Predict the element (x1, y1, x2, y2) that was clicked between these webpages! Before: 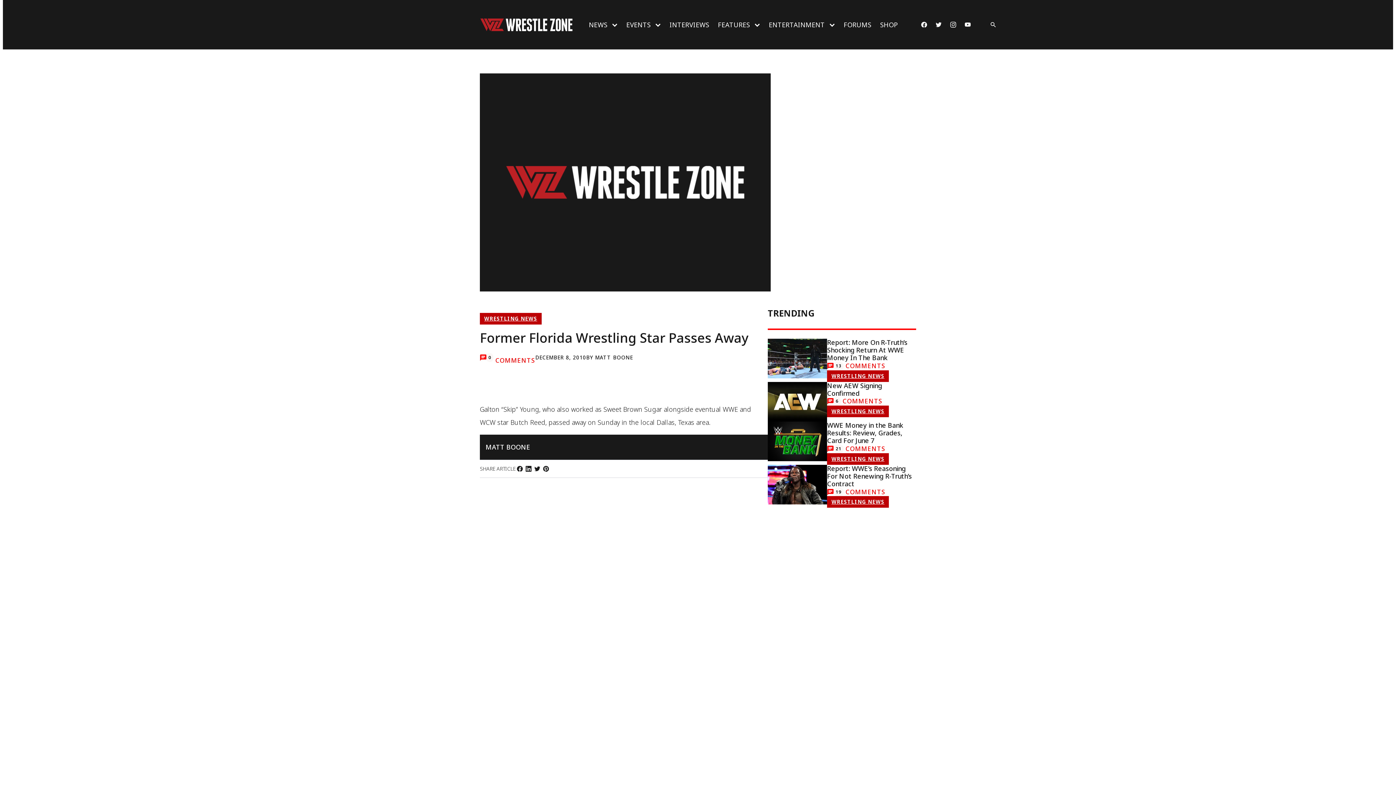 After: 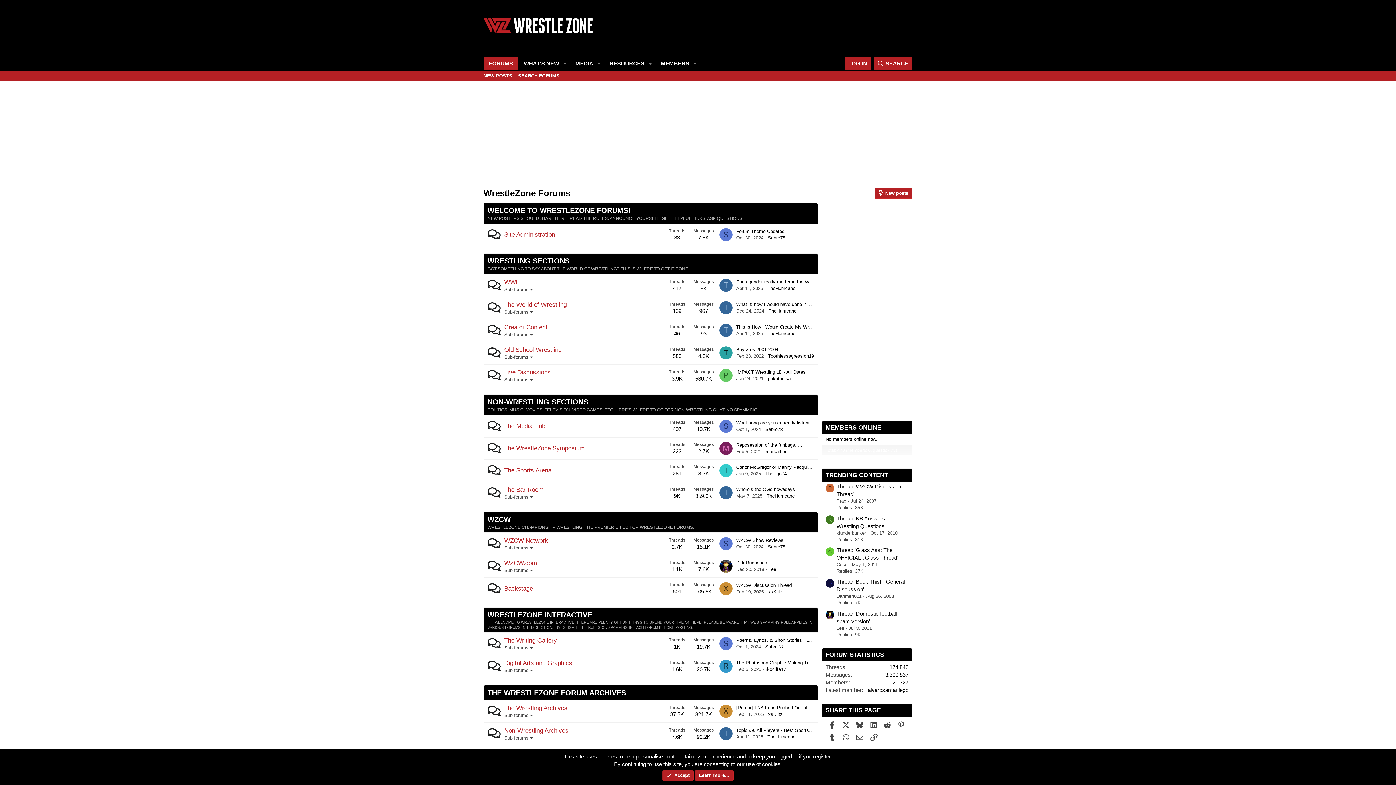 Action: bbox: (839, 11, 876, 37) label: FORUMS